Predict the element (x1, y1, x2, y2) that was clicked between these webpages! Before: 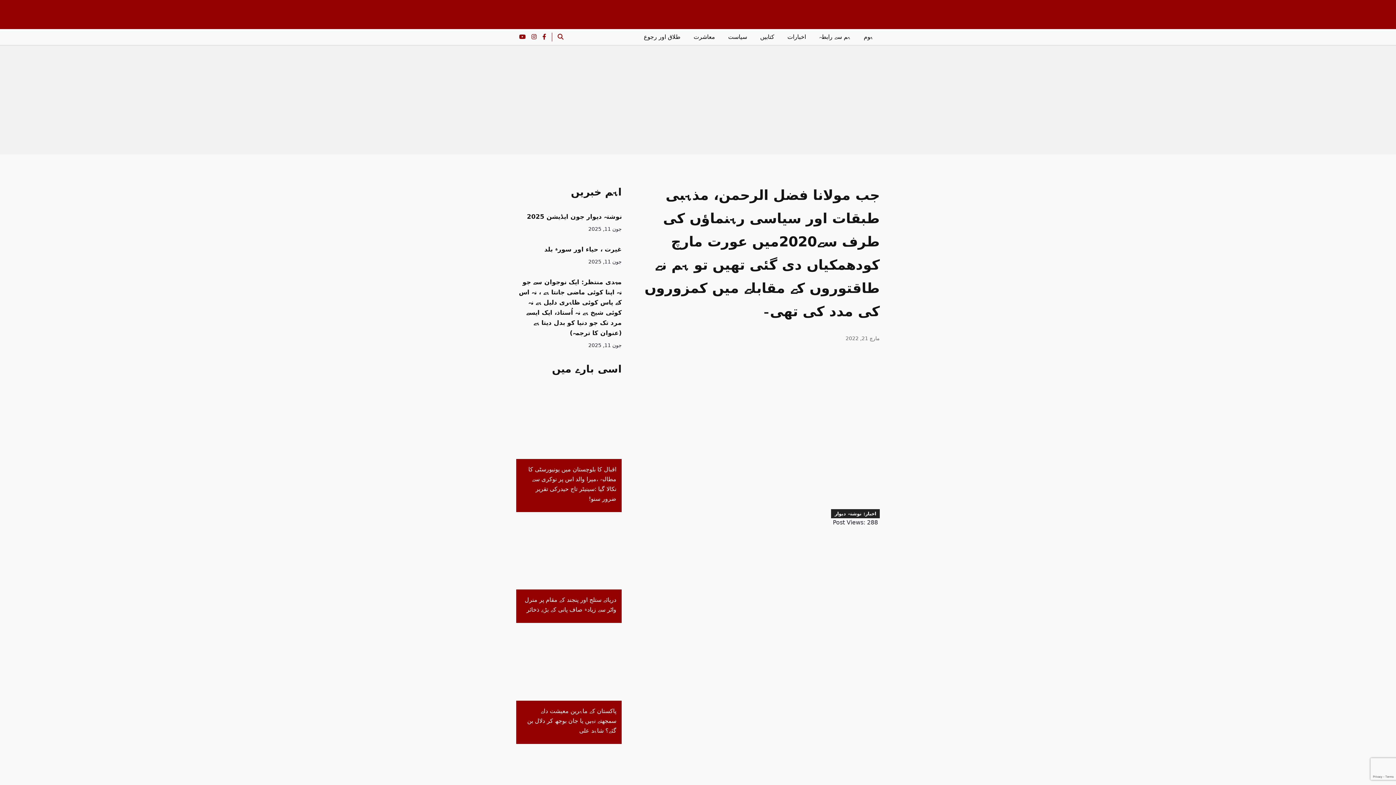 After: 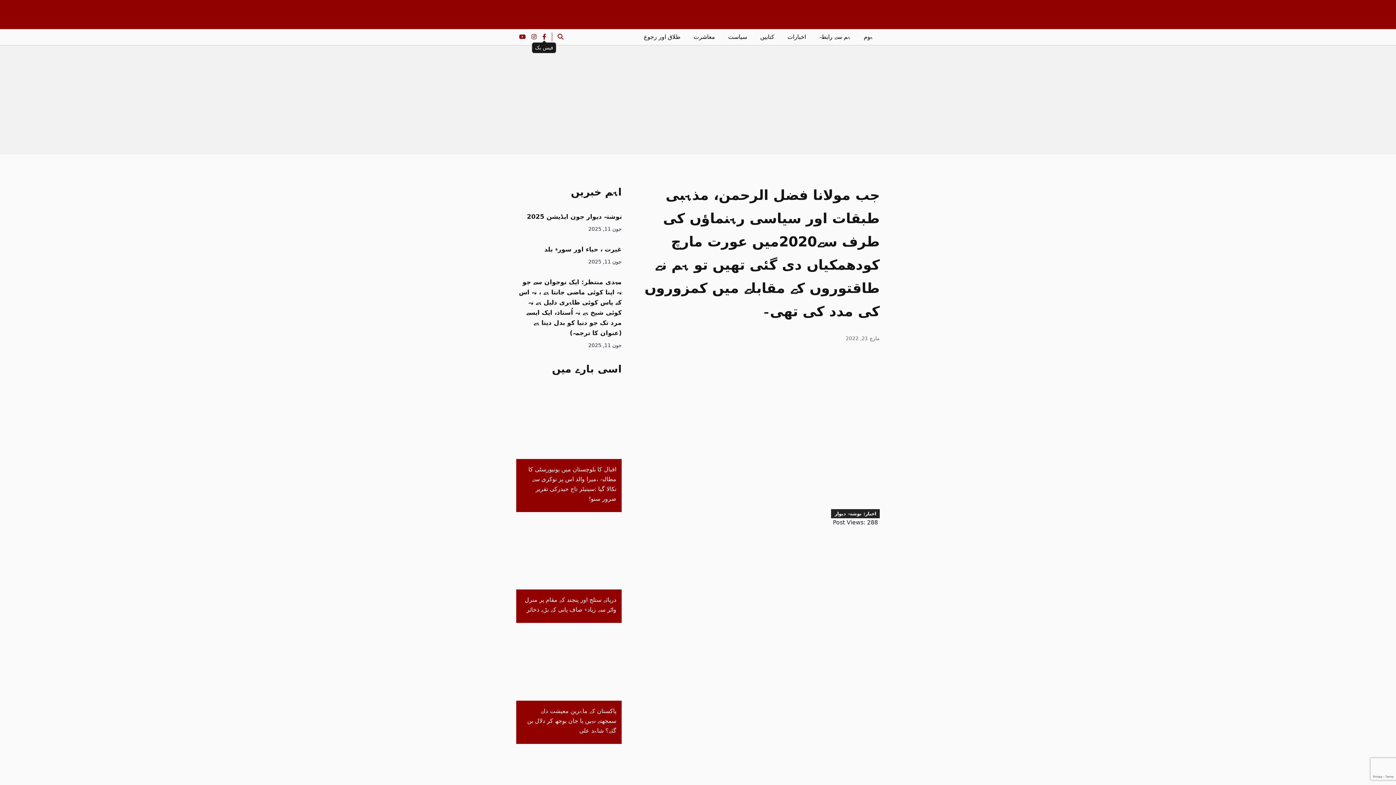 Action: bbox: (542, 33, 546, 40)